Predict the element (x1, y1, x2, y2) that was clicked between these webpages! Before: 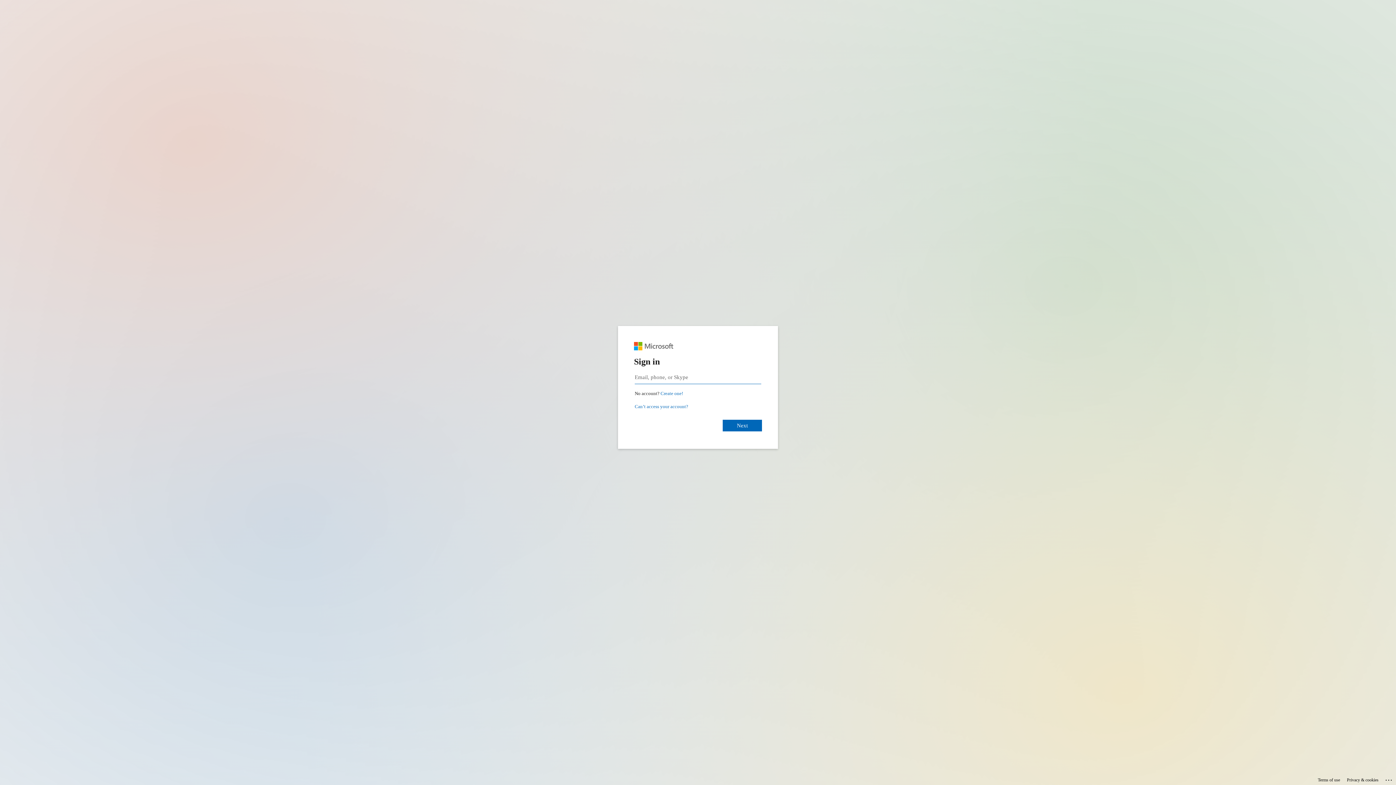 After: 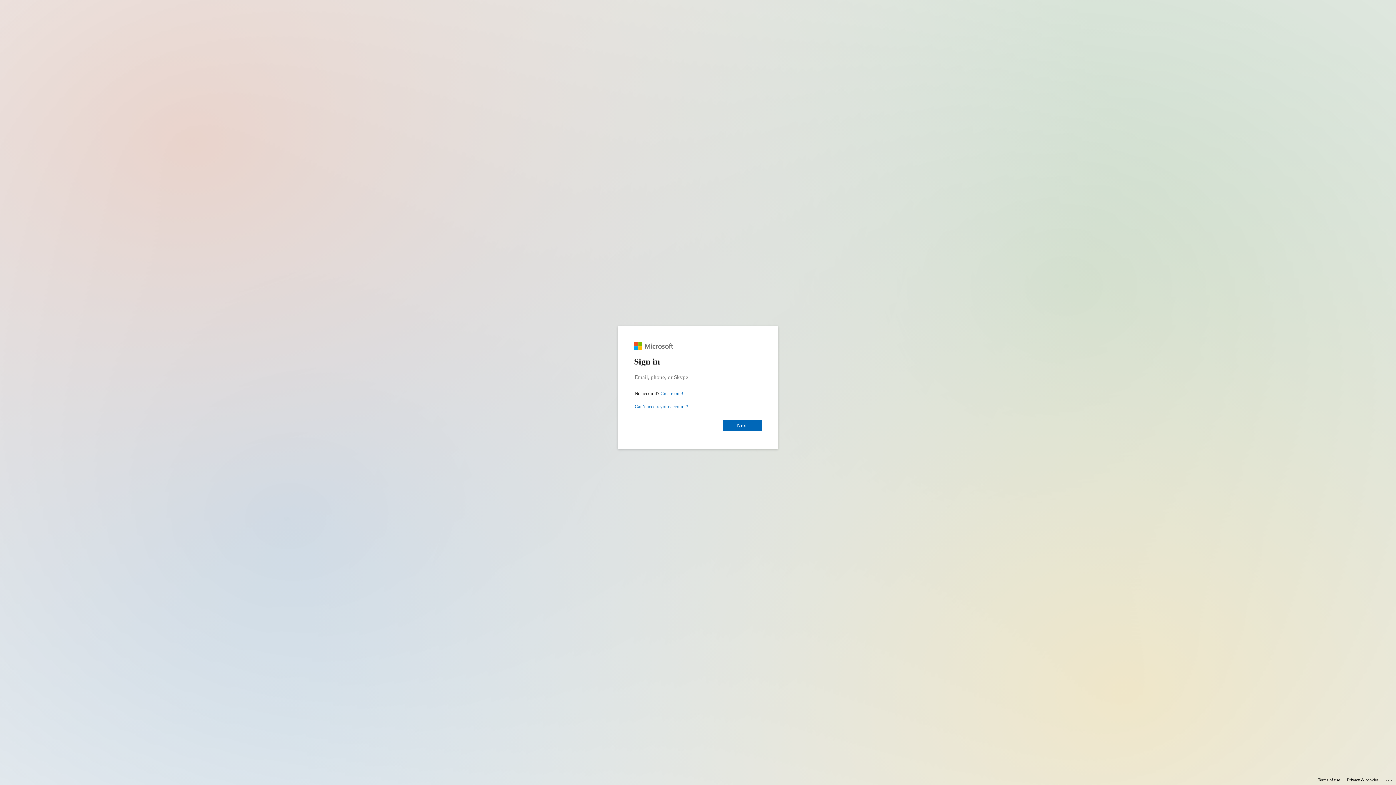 Action: bbox: (1318, 775, 1340, 785) label: Terms of use